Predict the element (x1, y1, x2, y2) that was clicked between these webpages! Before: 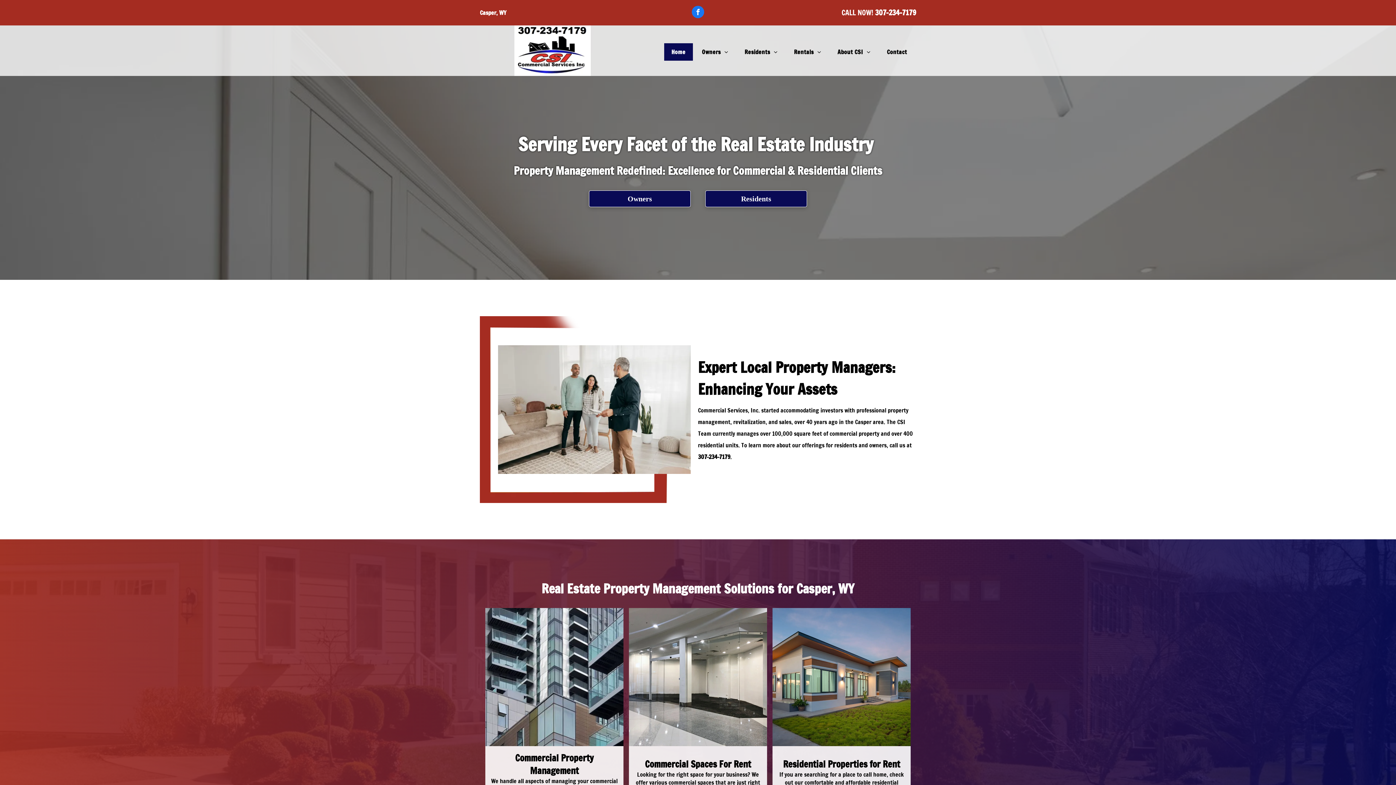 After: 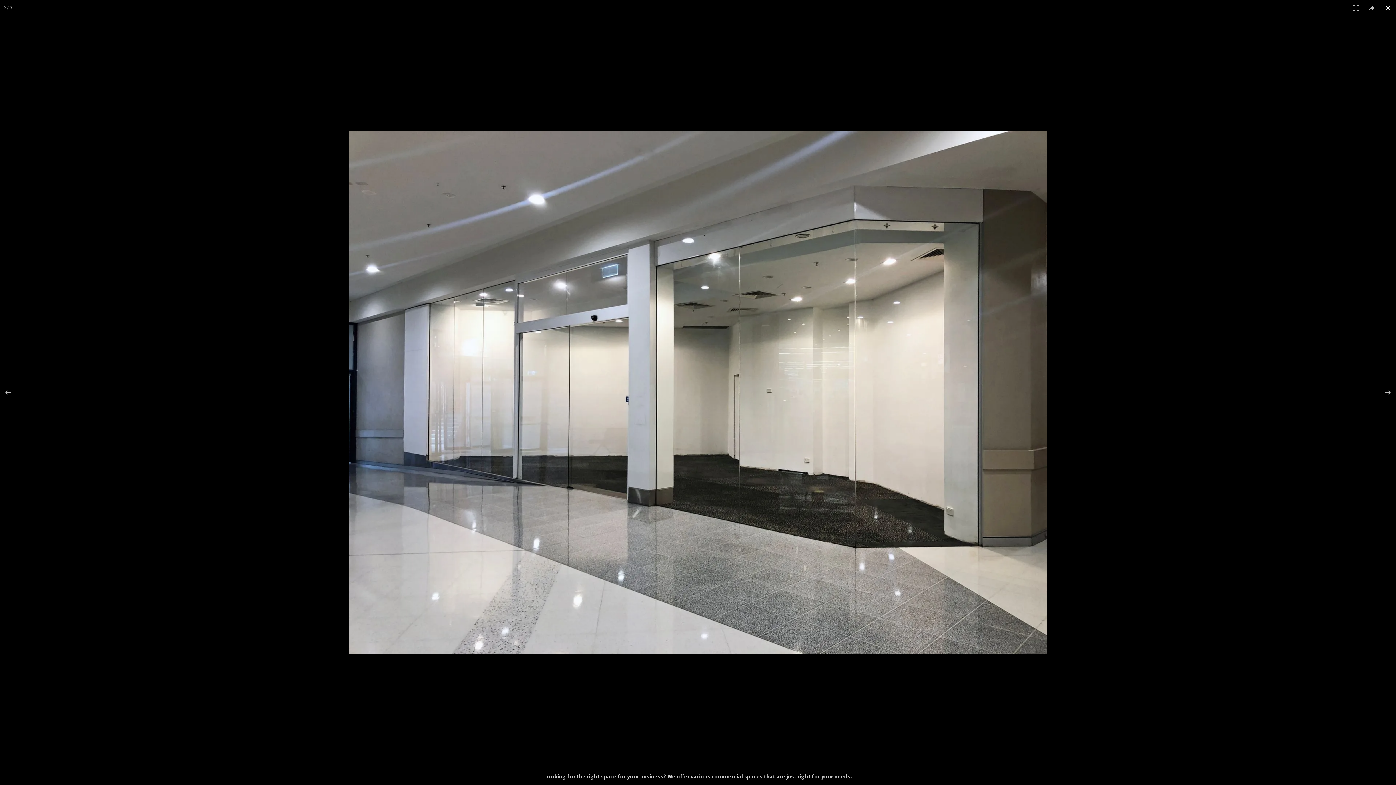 Action: bbox: (629, 608, 767, 746)